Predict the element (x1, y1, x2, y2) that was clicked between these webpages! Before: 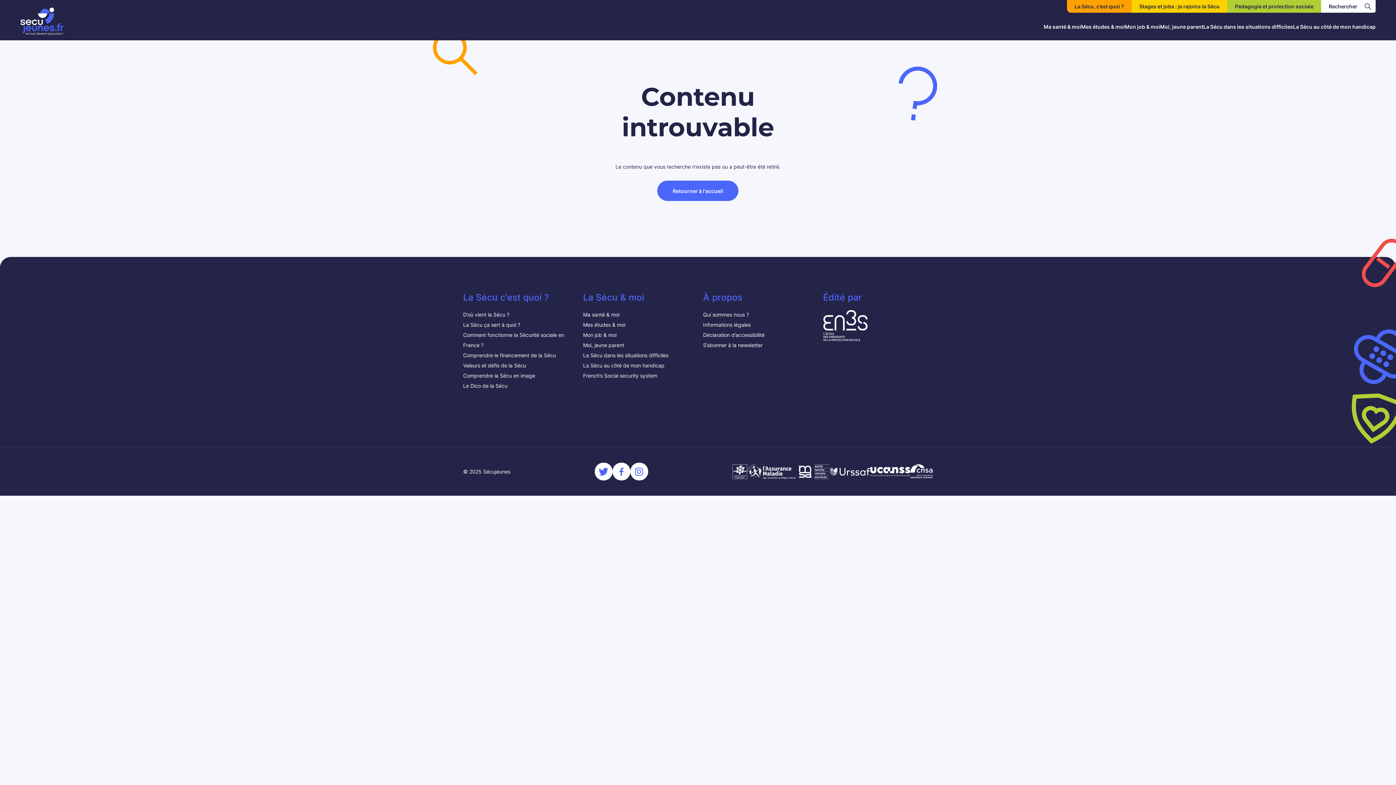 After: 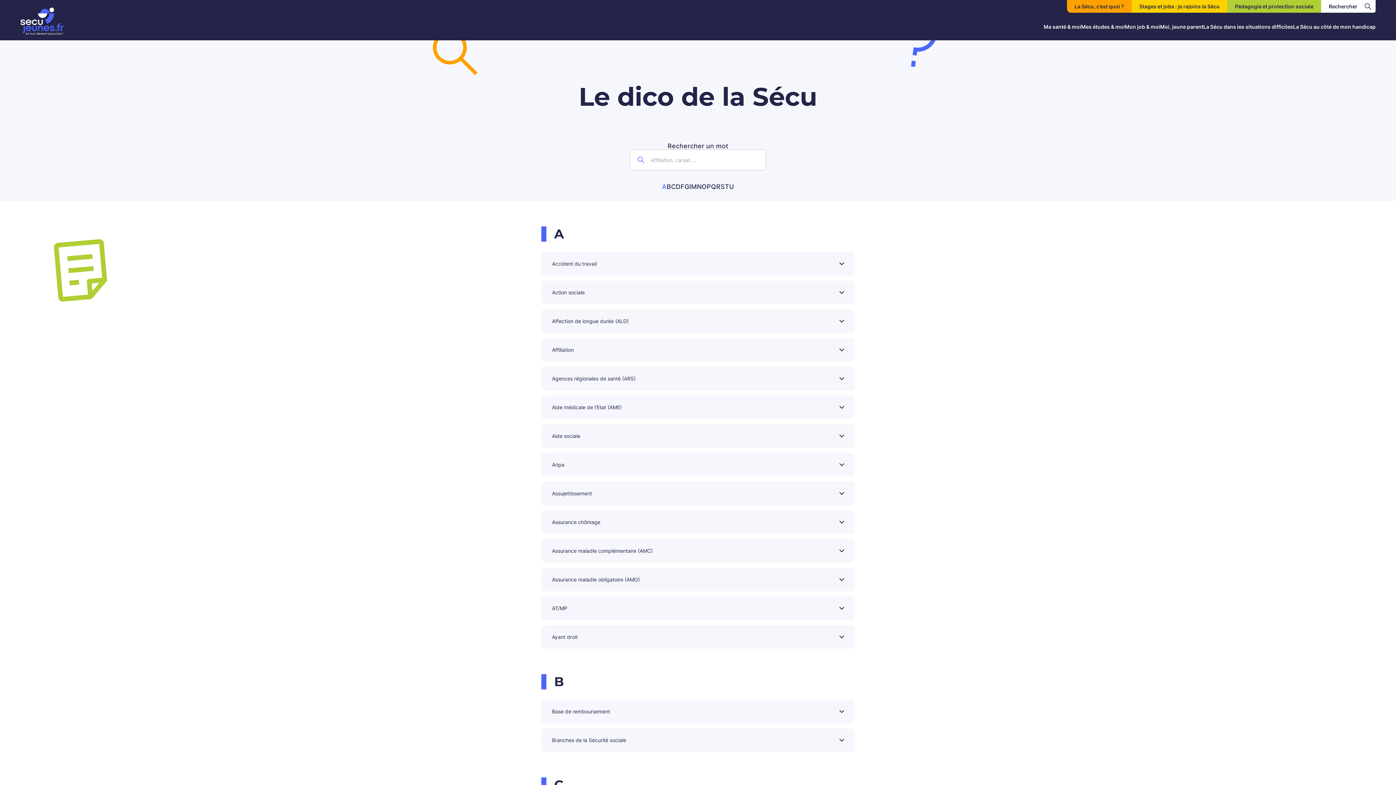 Action: bbox: (463, 382, 507, 389) label: Le Dico de la Sécu